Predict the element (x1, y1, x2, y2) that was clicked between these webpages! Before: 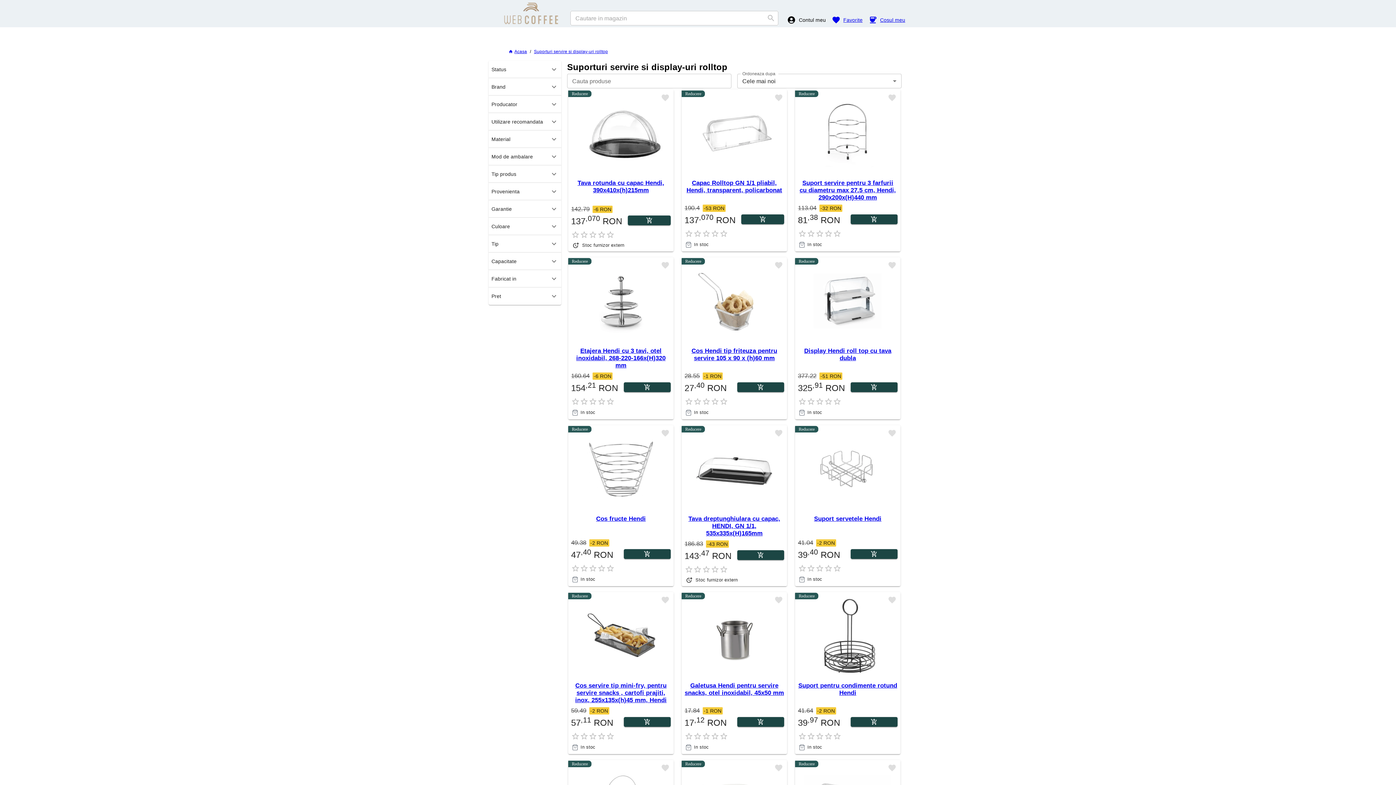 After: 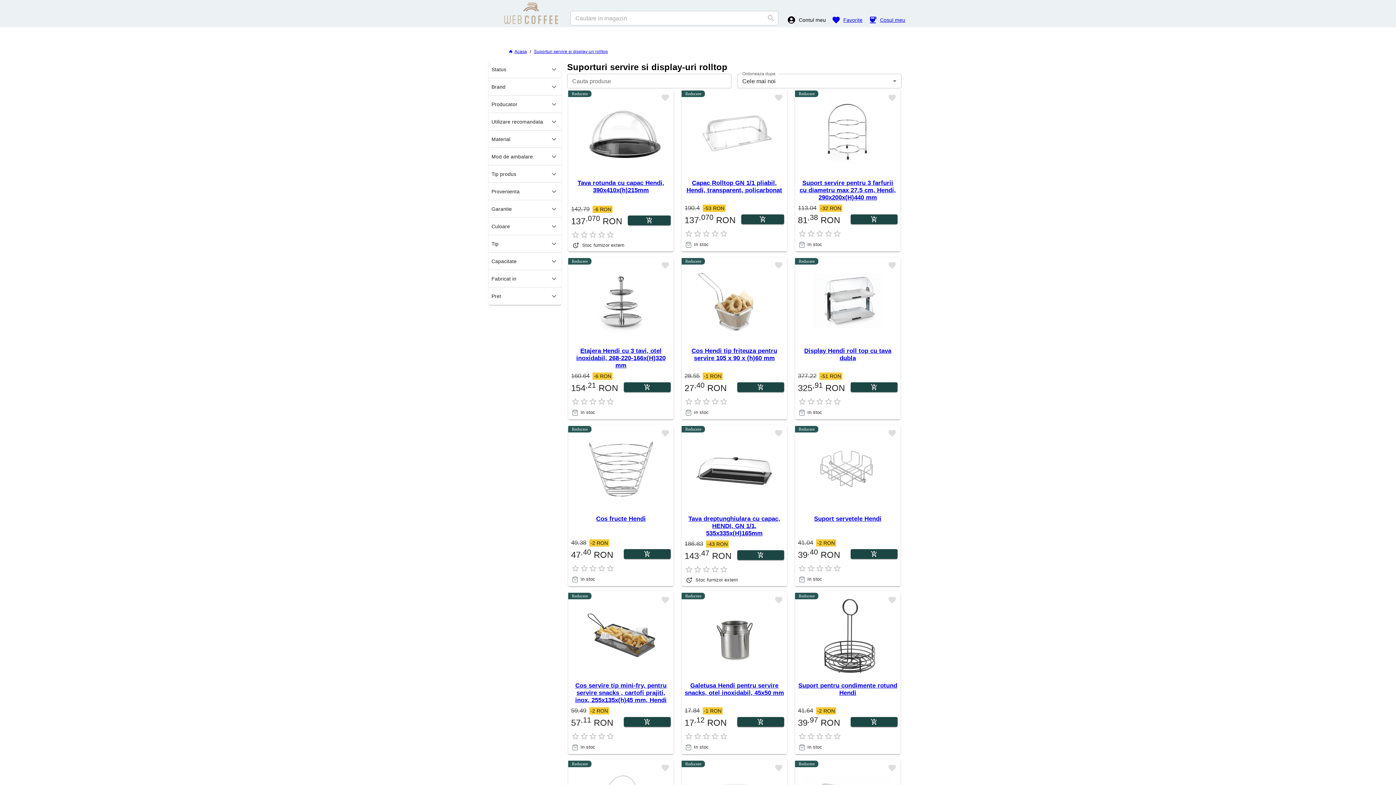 Action: bbox: (488, 270, 561, 287) label: Fabricat in